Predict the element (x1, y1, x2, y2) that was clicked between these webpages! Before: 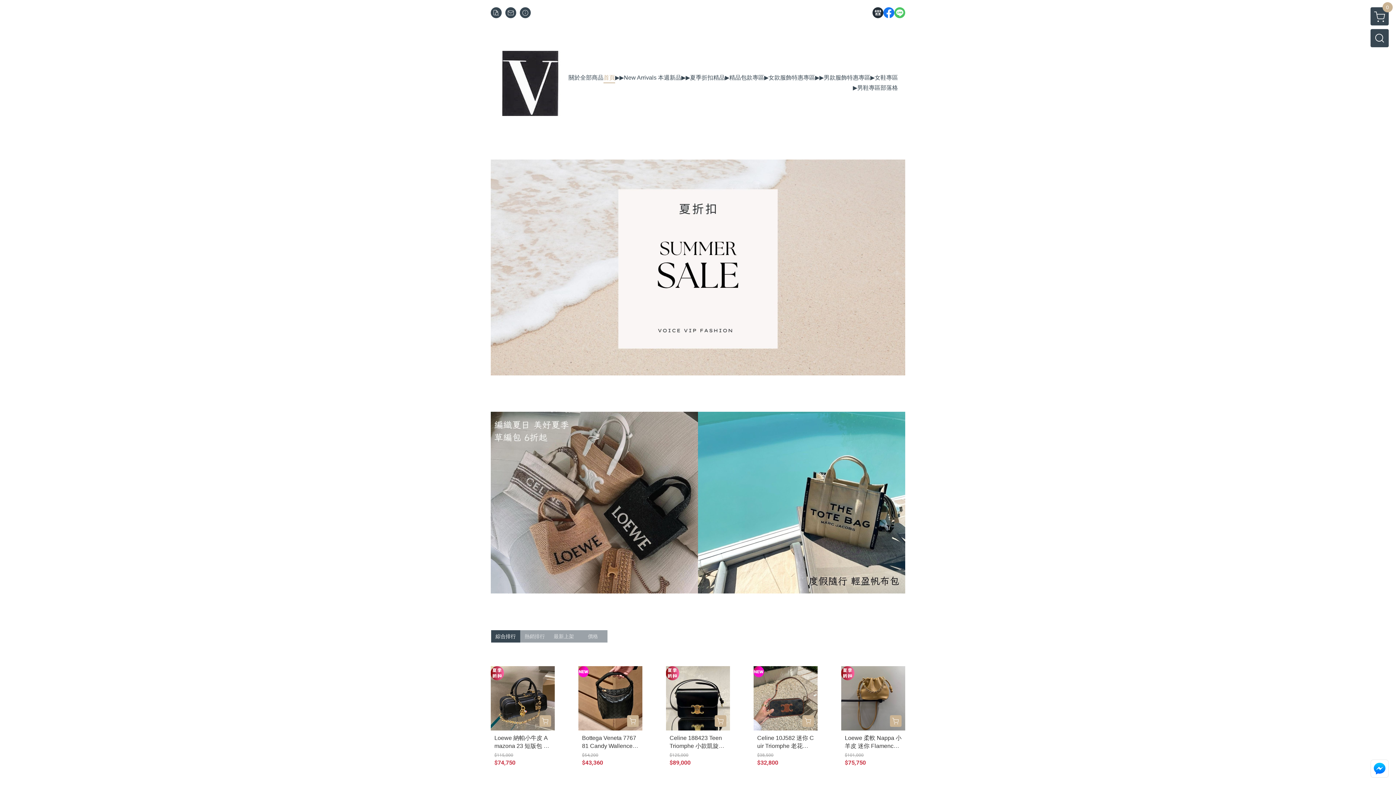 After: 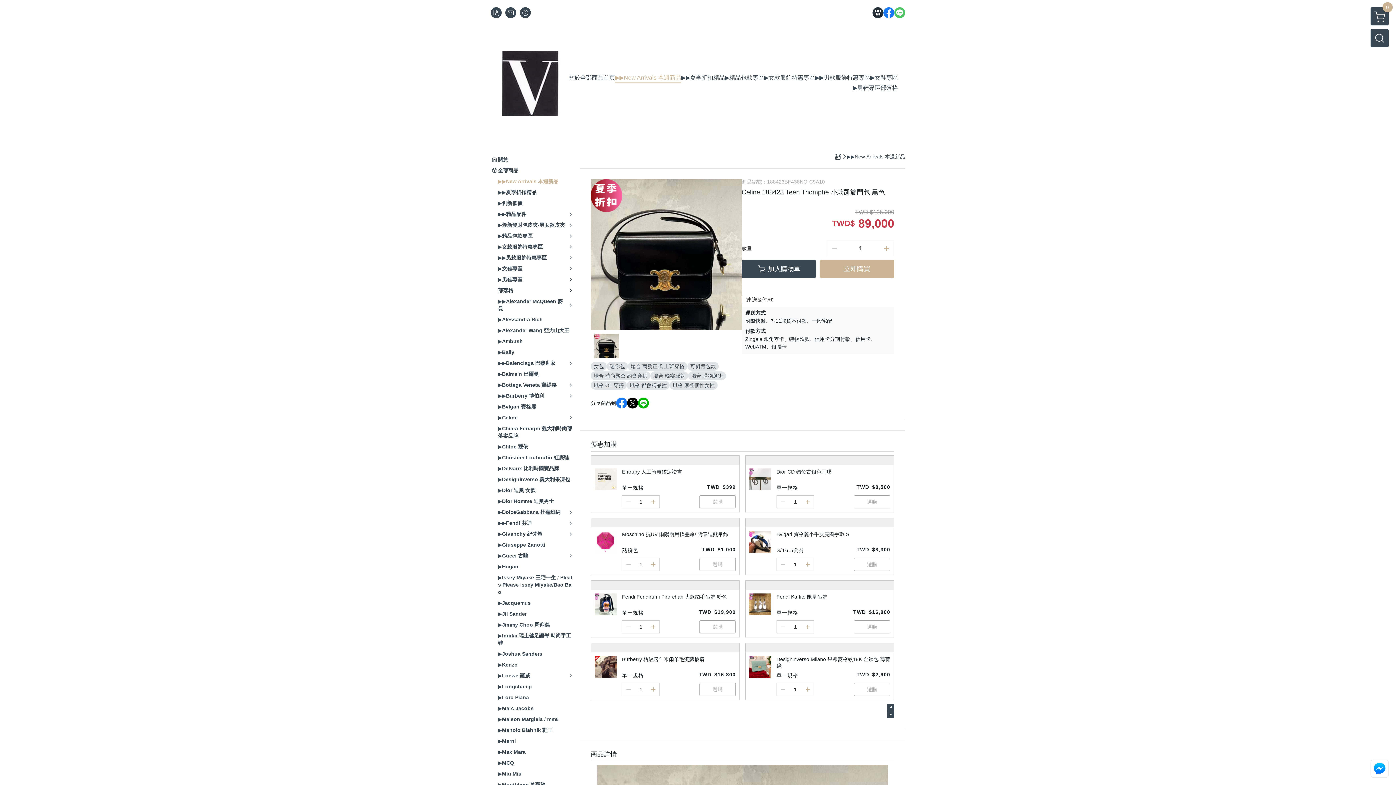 Action: label: Celine 188423 Teen Triomphe 小款凱旋門包 黑色
$125,000
$89,000 bbox: (666, 666, 730, 770)